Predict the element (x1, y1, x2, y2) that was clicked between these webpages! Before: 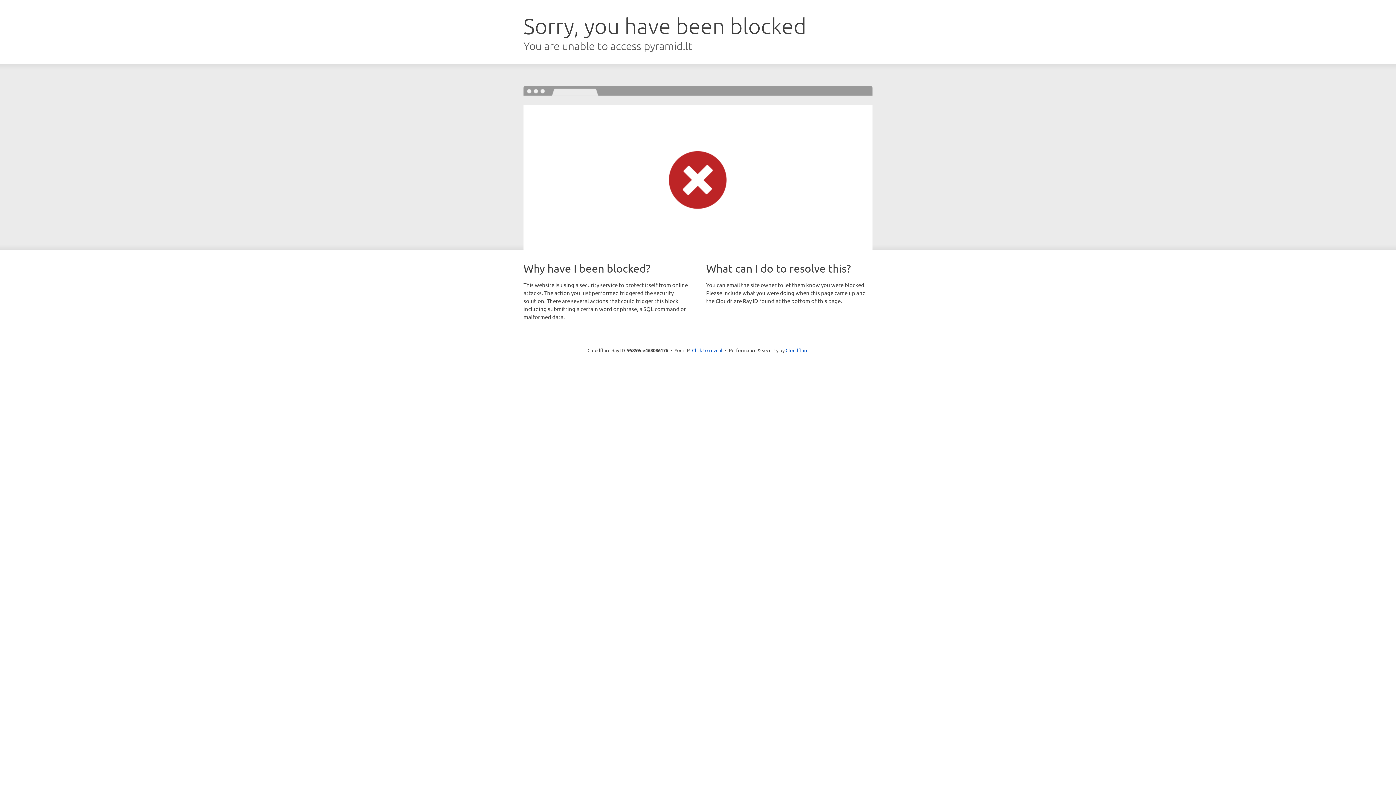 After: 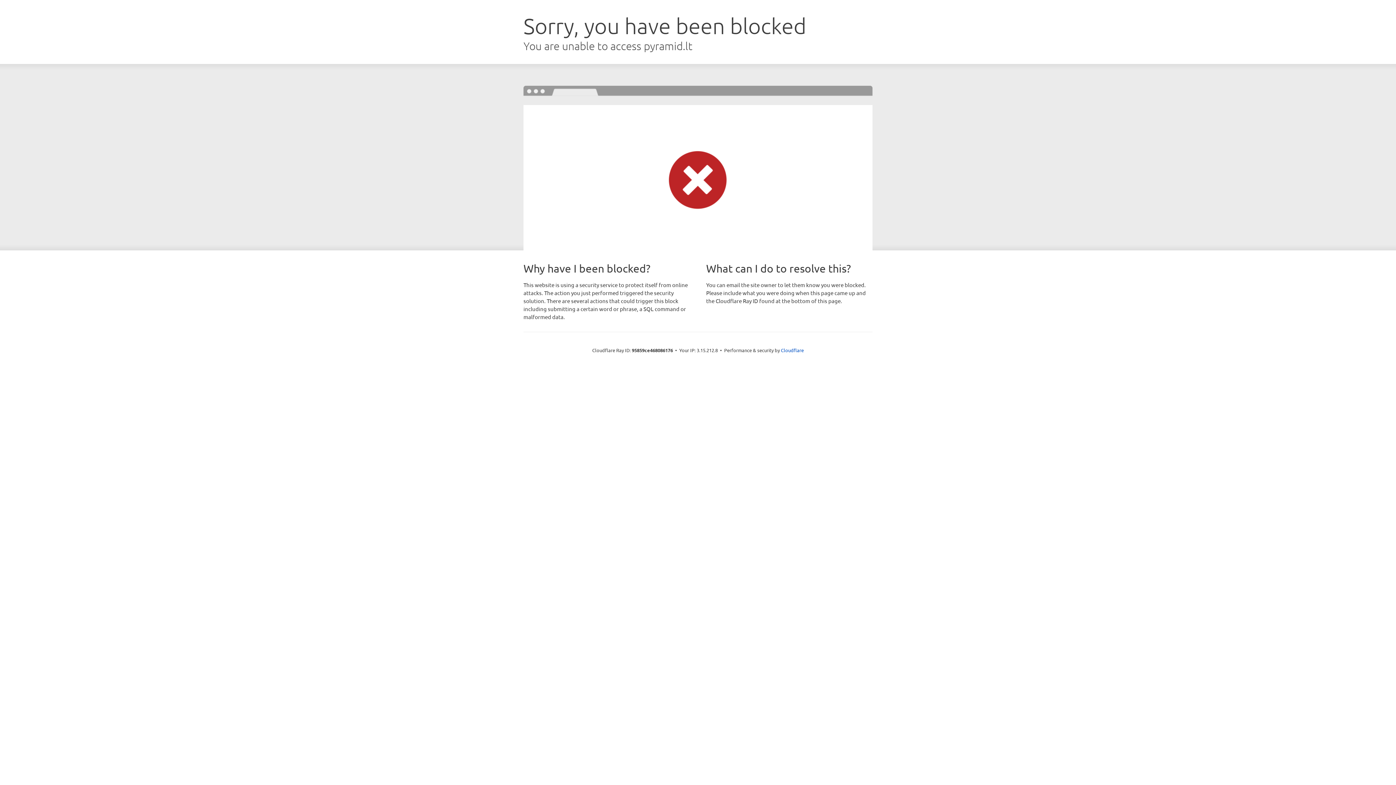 Action: bbox: (692, 346, 722, 353) label: Click to reveal